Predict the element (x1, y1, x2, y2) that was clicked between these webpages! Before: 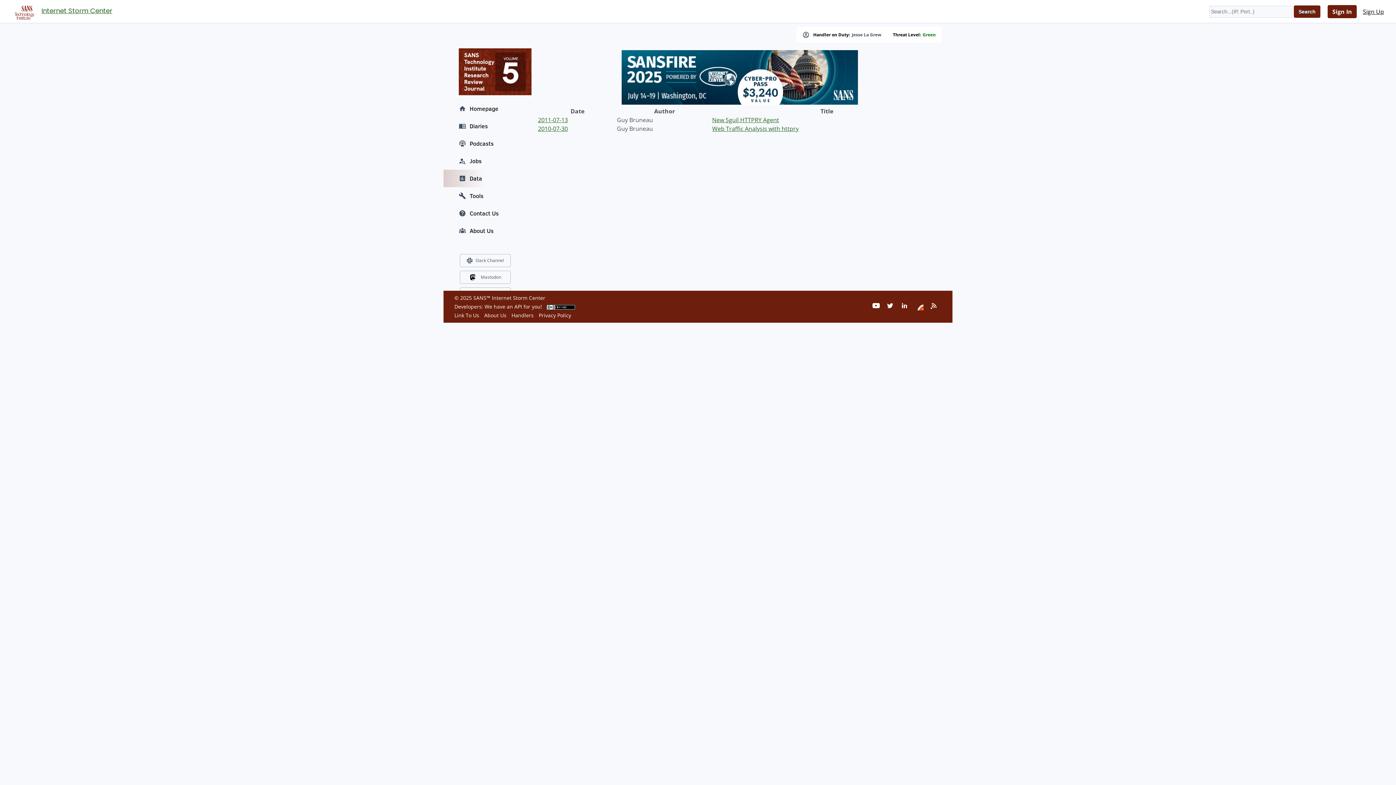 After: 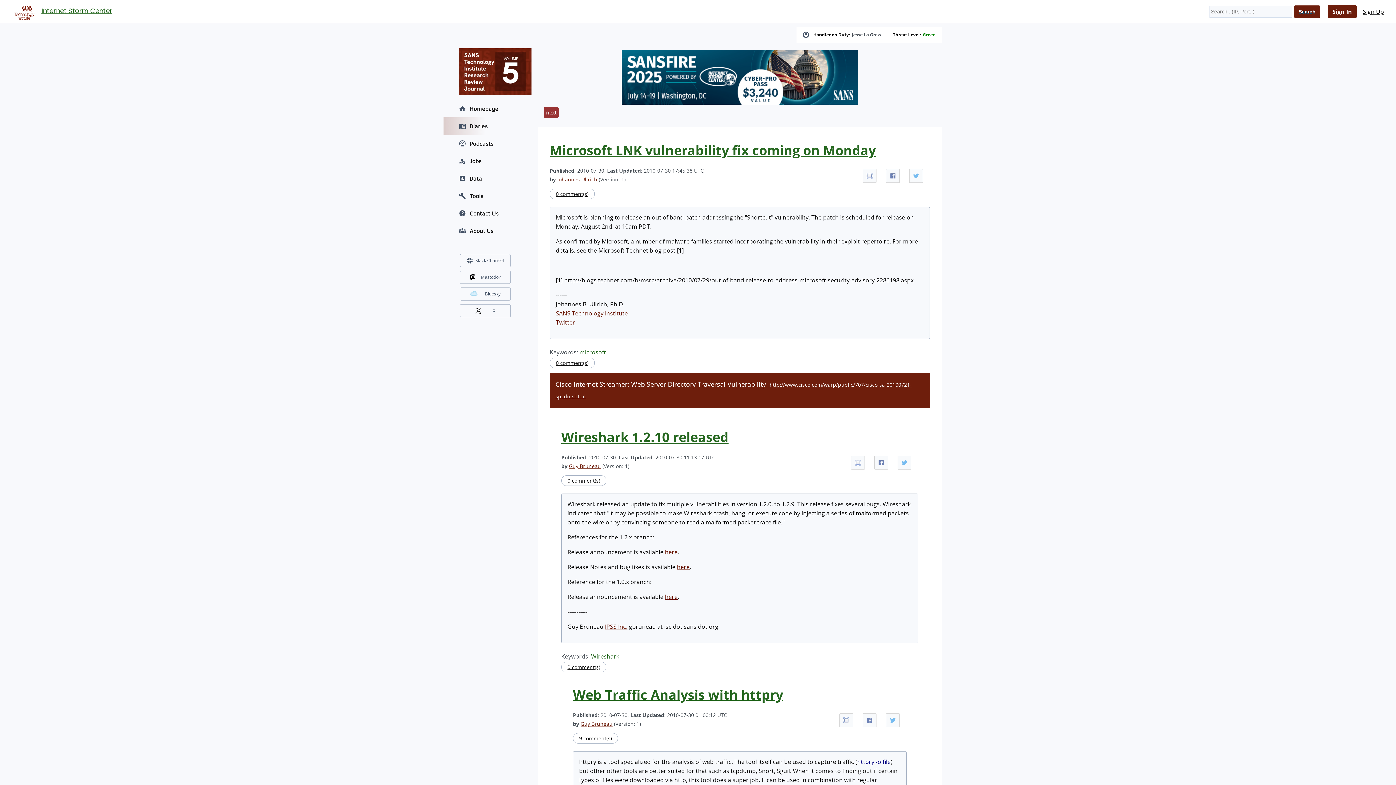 Action: label: 2010-07-30 bbox: (538, 124, 568, 132)